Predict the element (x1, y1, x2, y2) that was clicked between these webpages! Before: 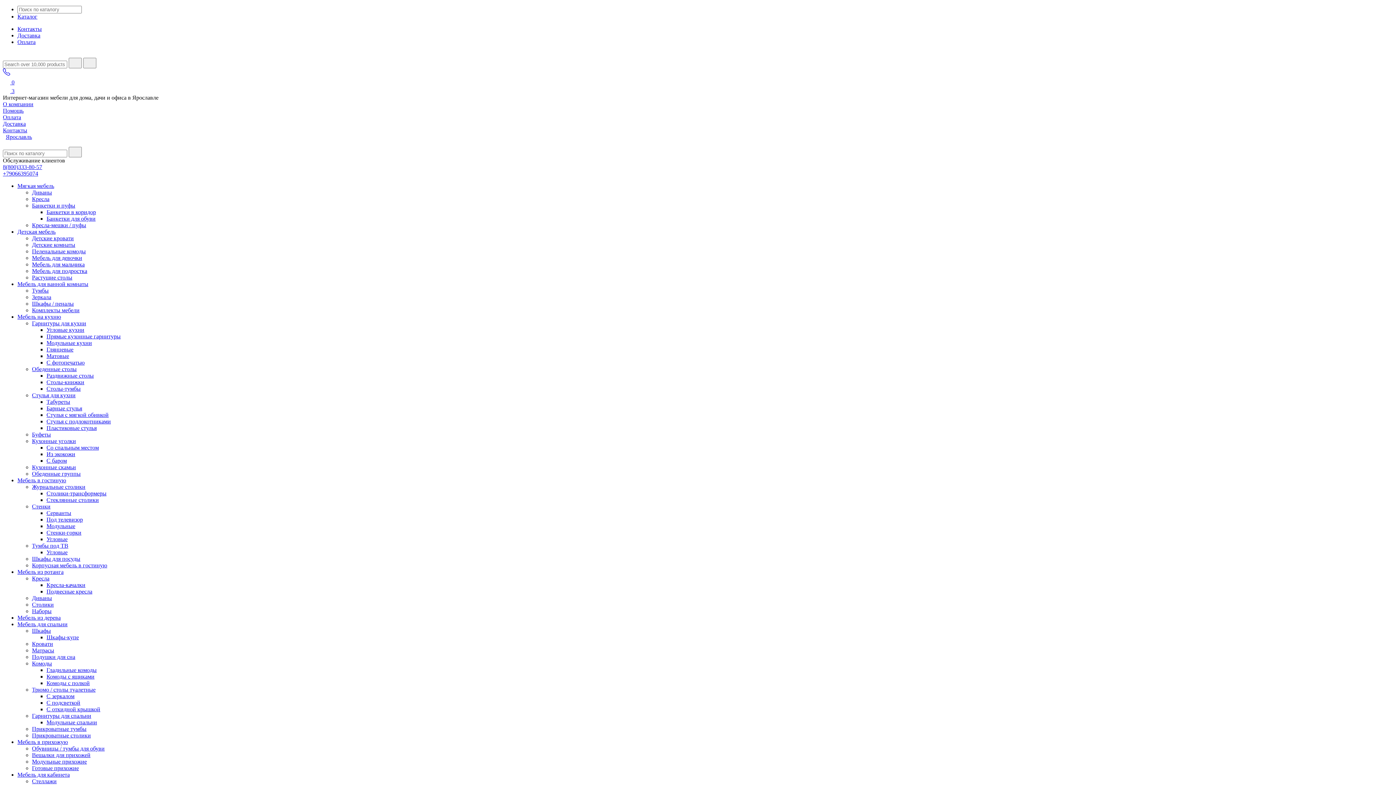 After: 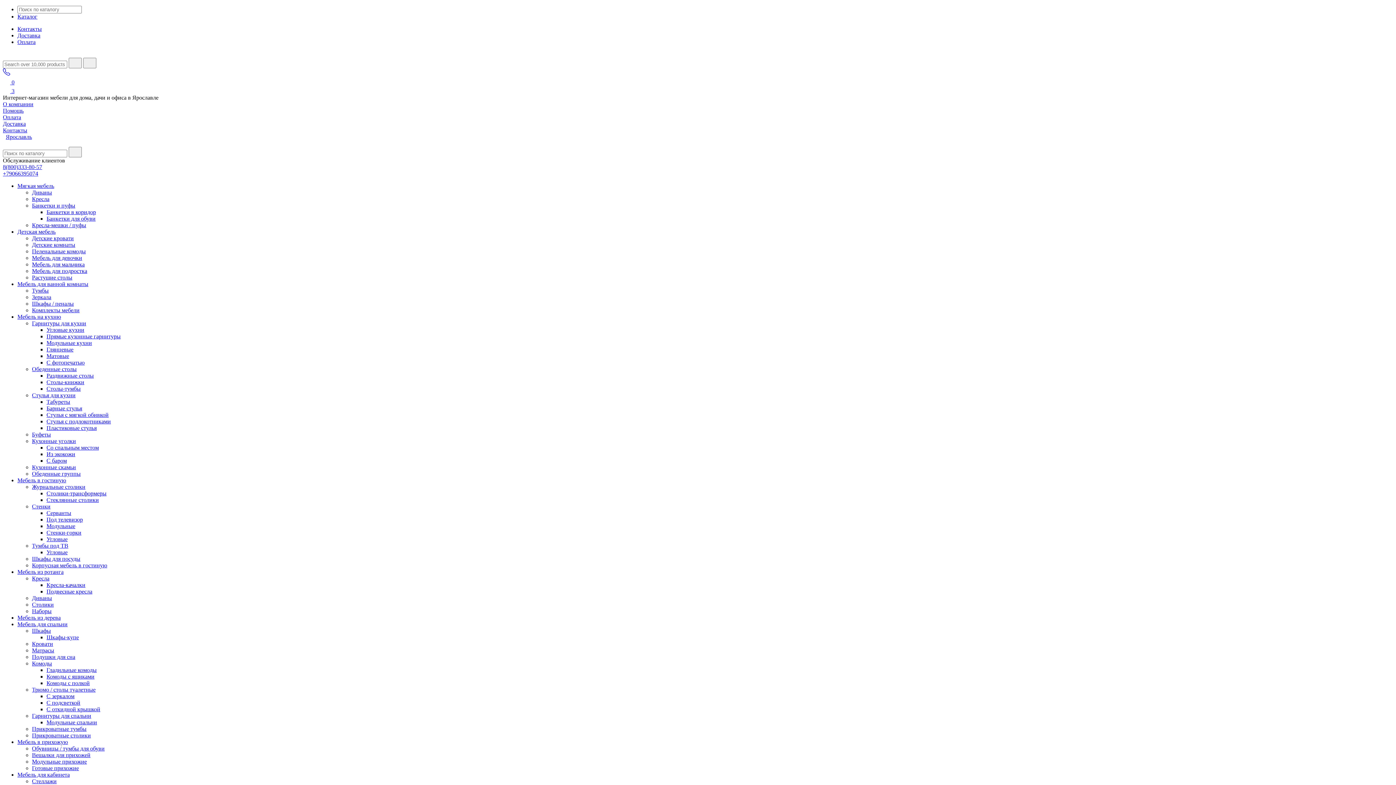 Action: bbox: (32, 686, 95, 693) label: Трюмо / столы туалетные